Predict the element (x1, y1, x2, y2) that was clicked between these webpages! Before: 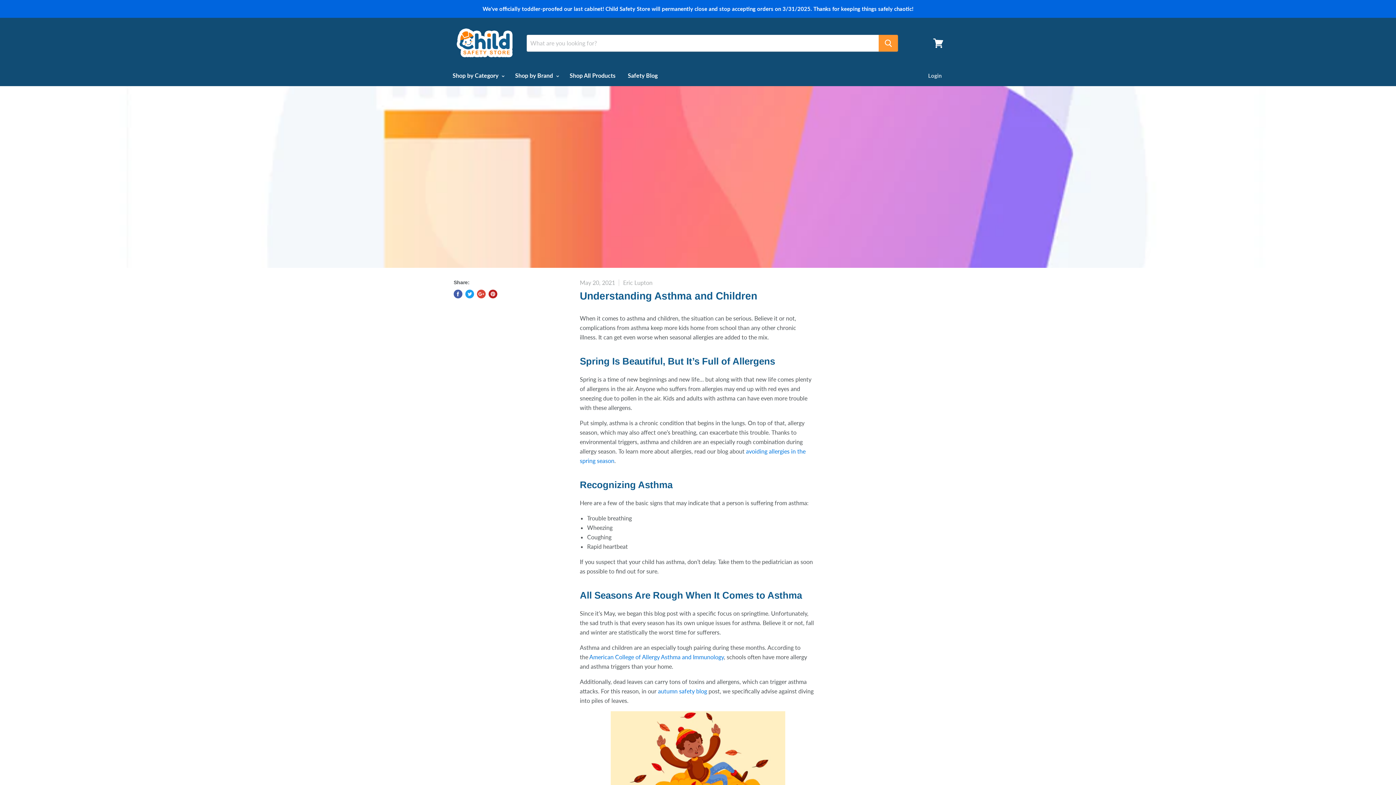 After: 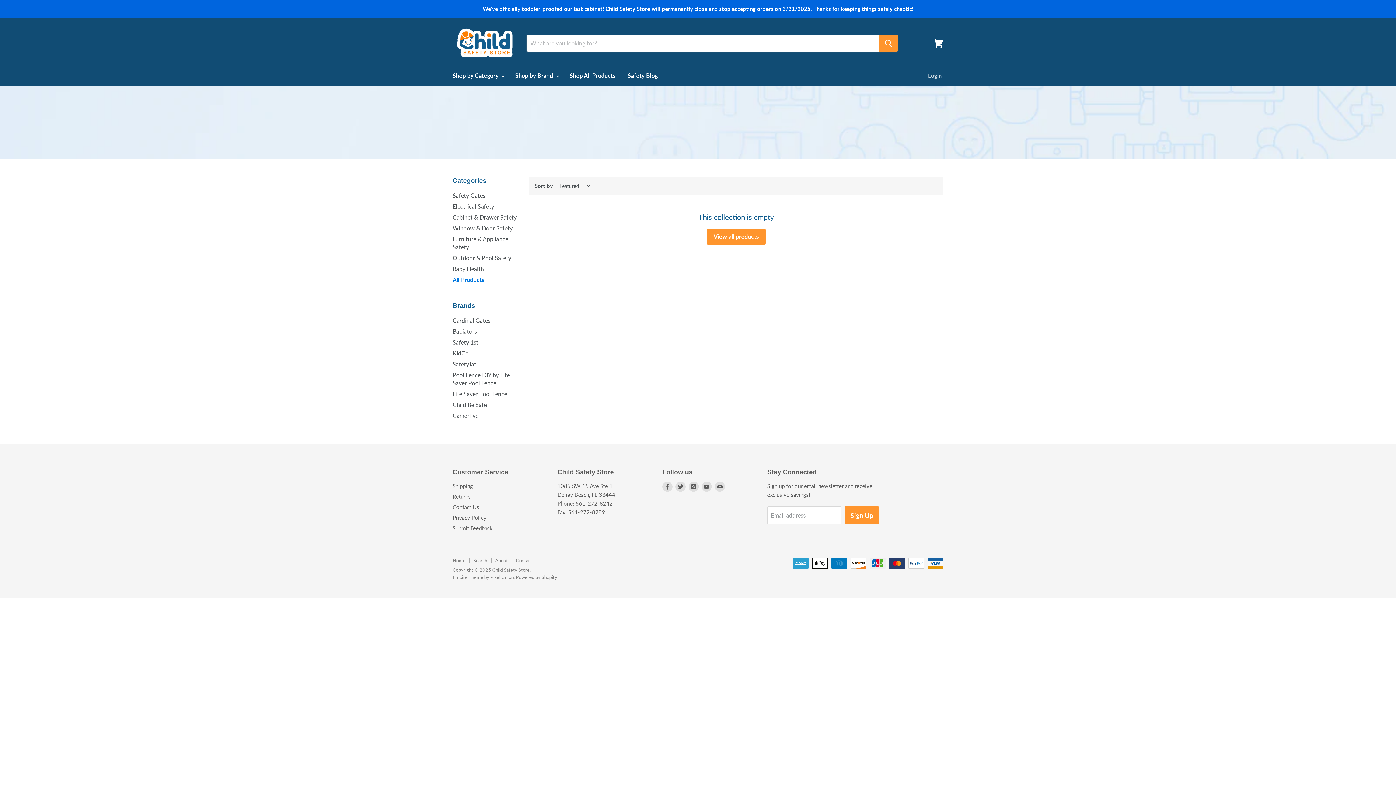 Action: label: Shop All Products bbox: (564, 68, 621, 83)